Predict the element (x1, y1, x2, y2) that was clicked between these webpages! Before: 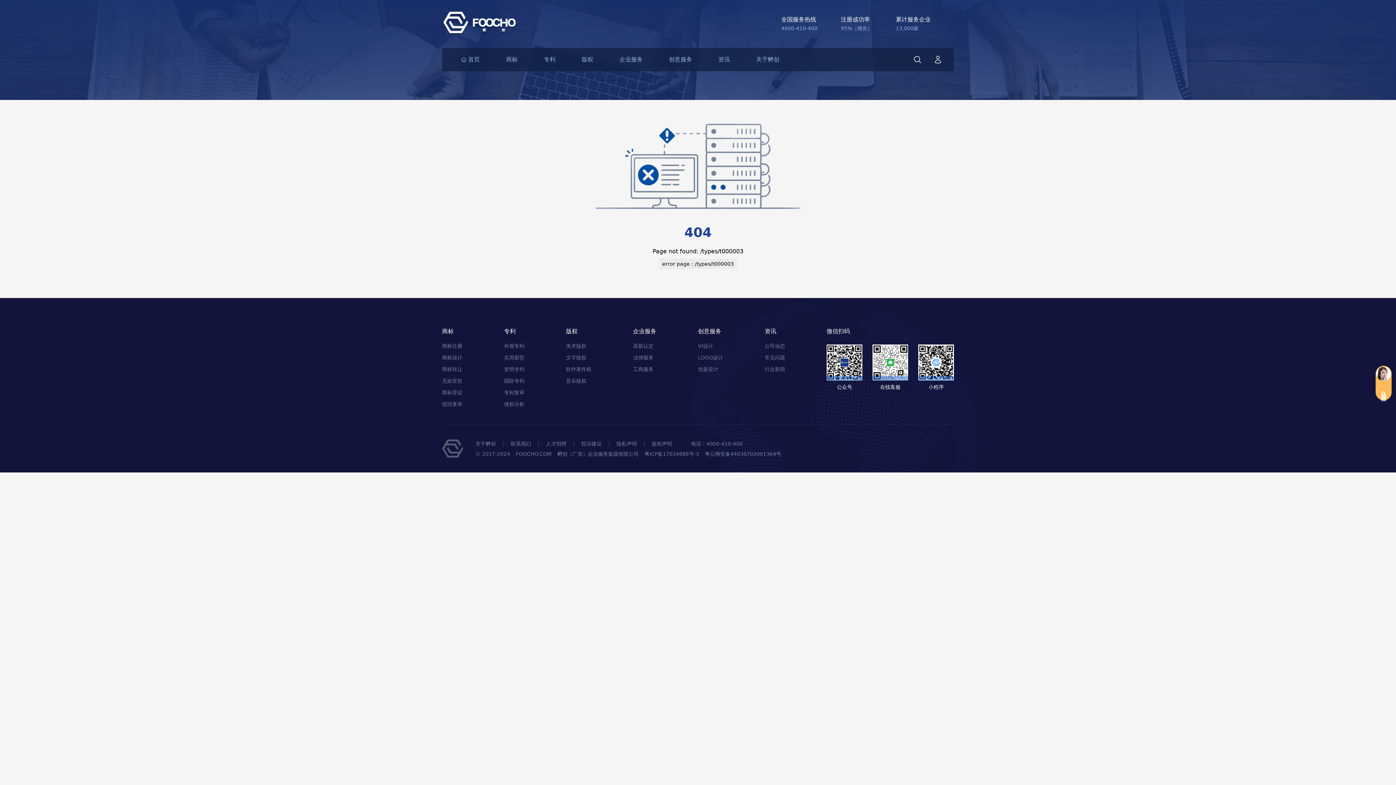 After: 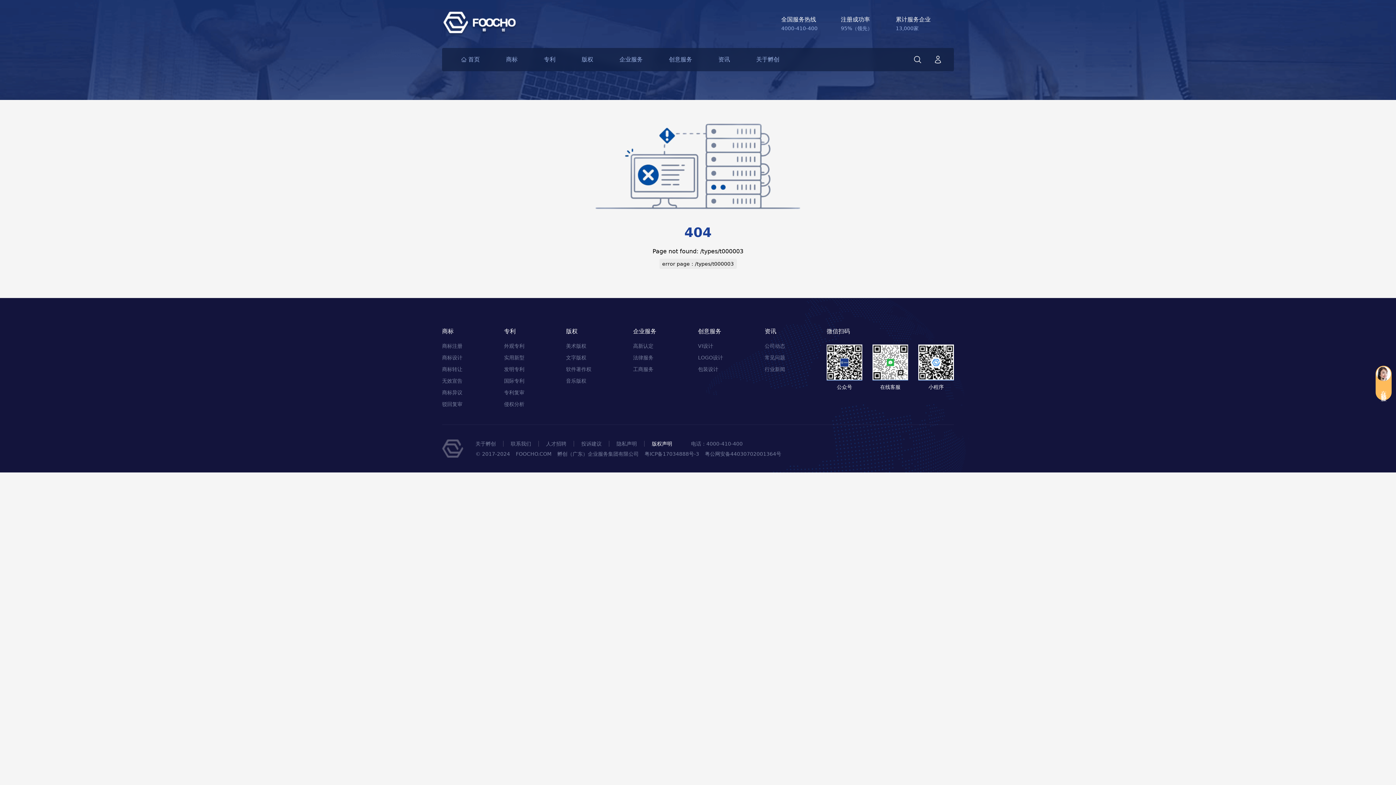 Action: label: 版权声明 bbox: (652, 440, 672, 446)